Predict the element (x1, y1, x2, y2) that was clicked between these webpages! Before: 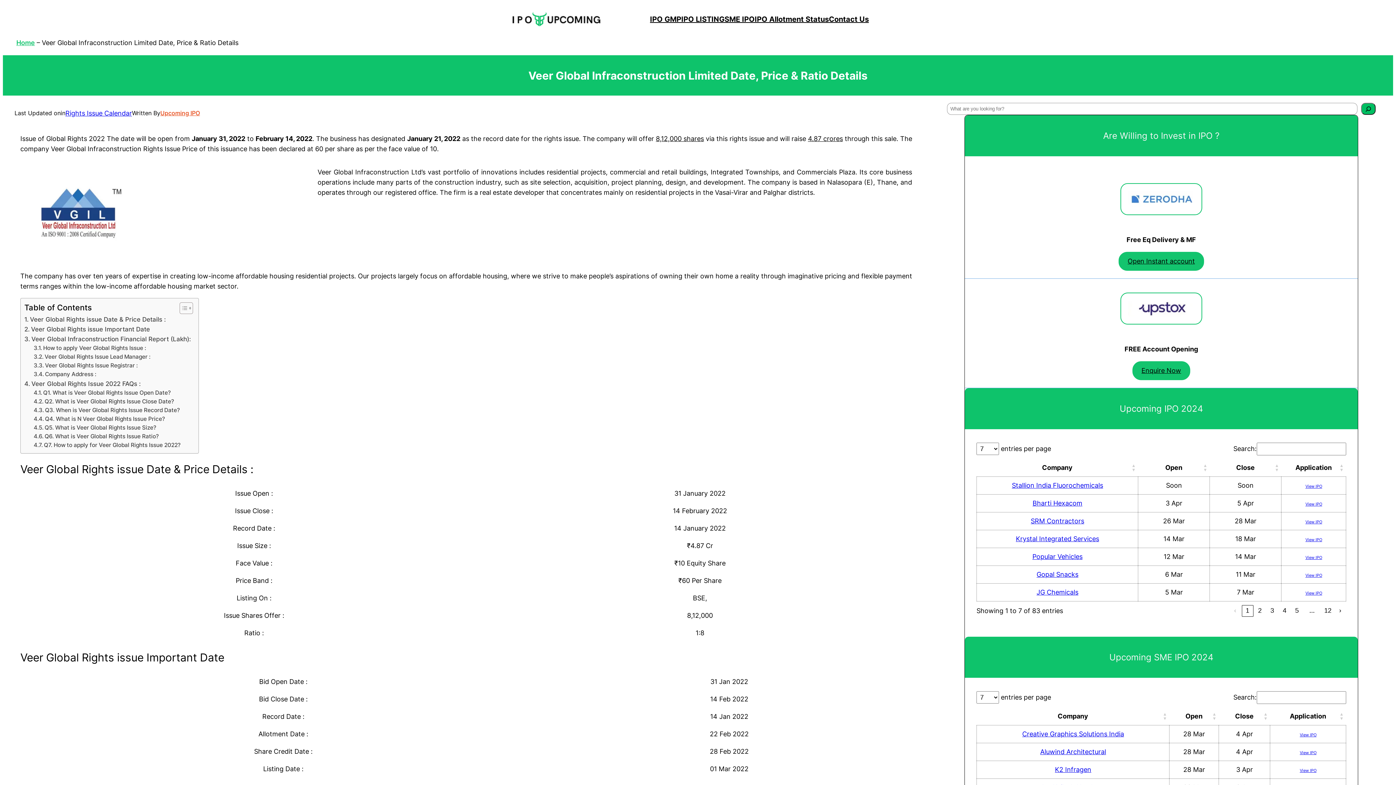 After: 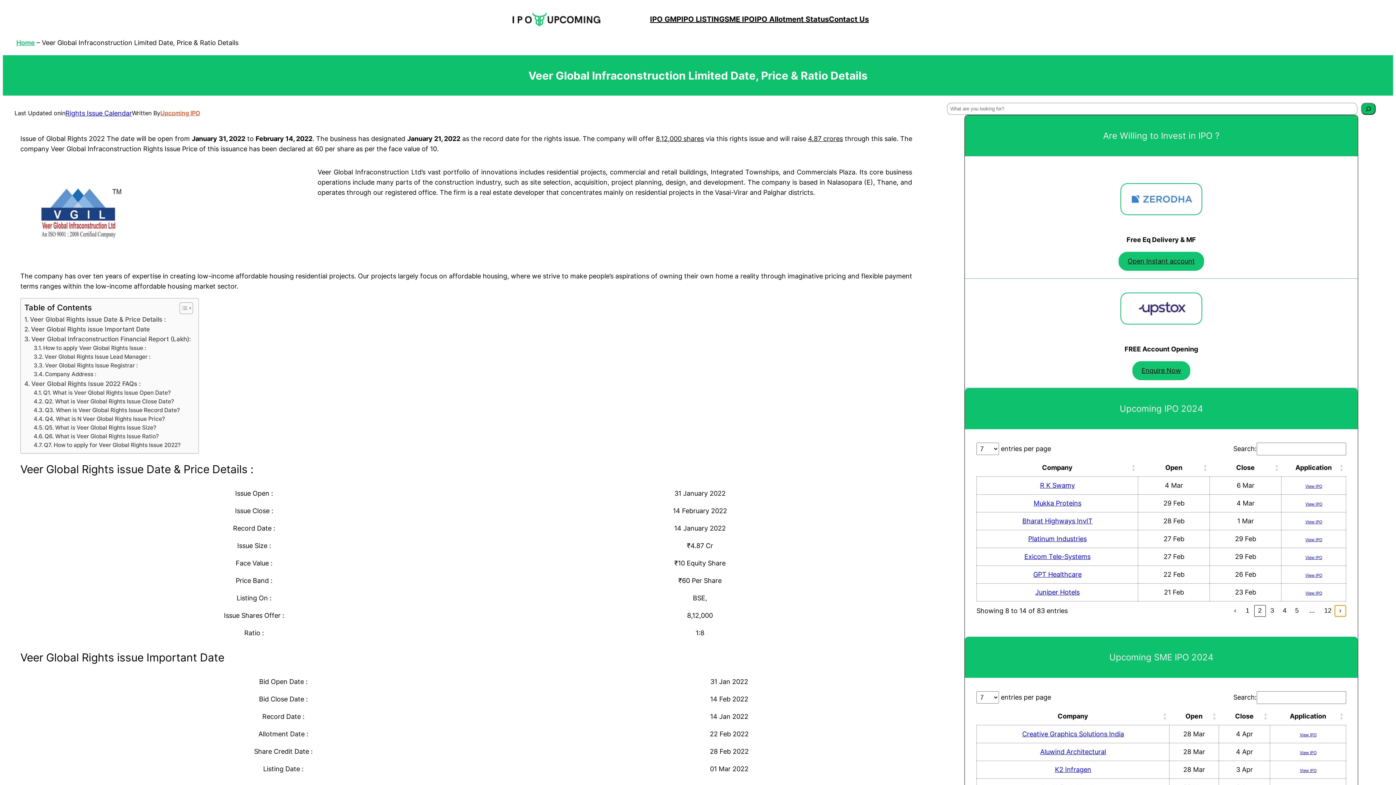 Action: label: Next bbox: (1334, 605, 1346, 617)